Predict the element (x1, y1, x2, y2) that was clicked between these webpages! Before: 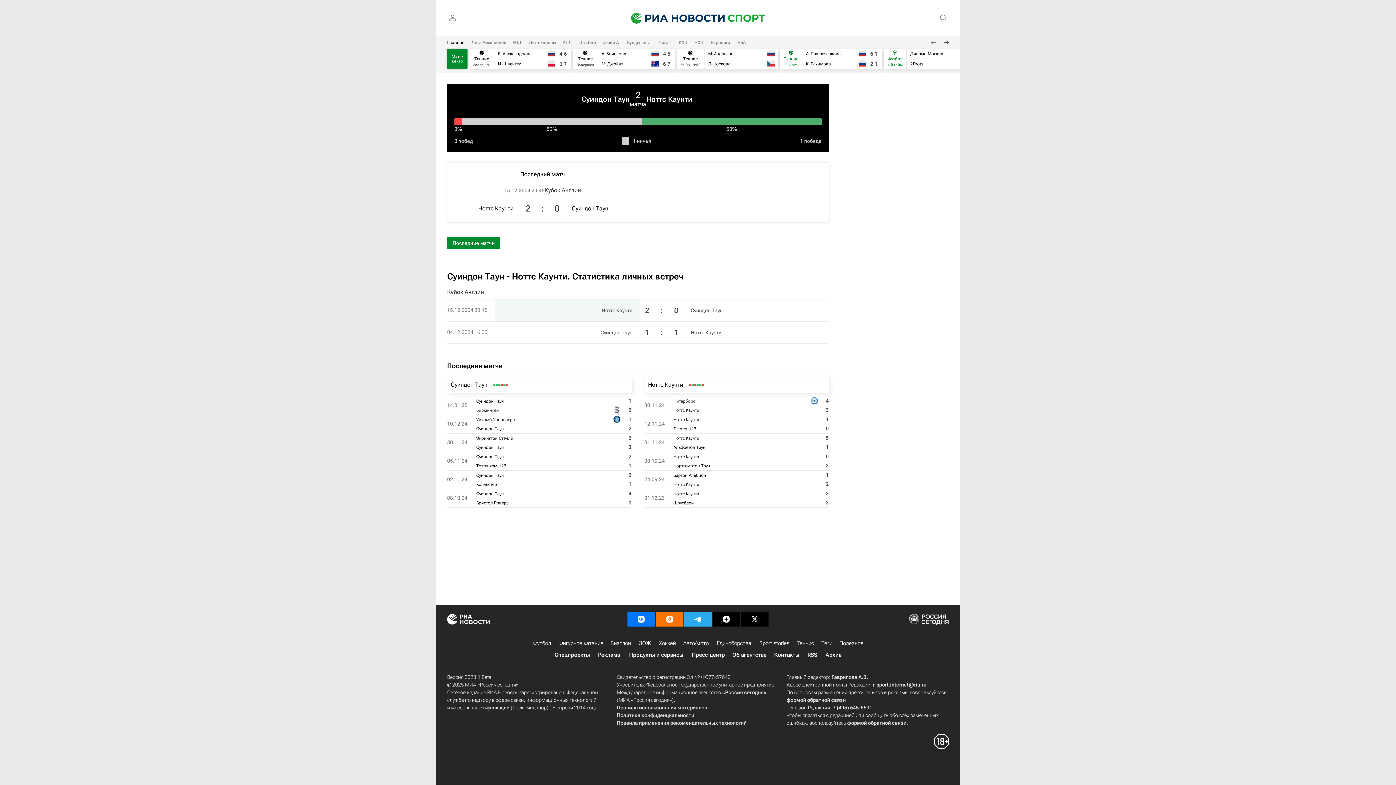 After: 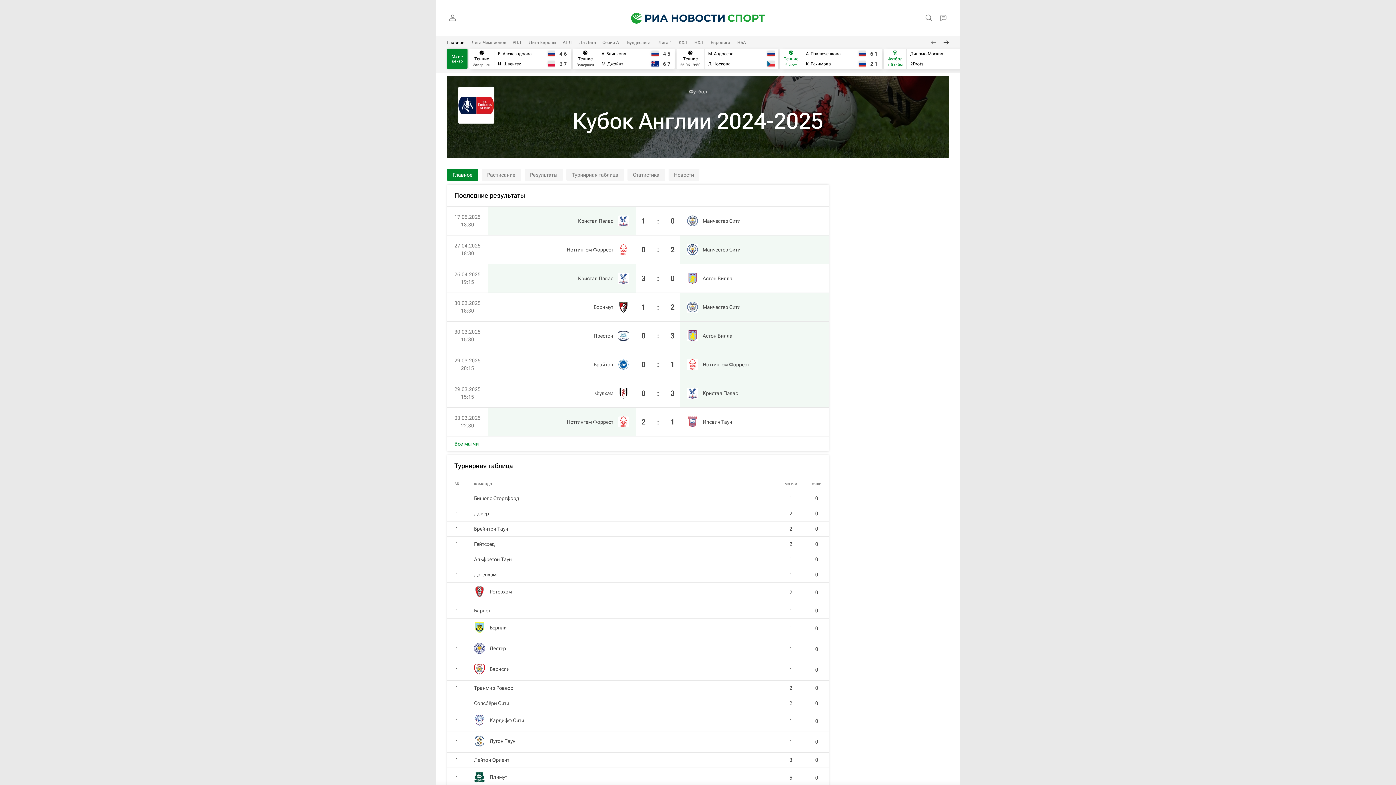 Action: bbox: (447, 288, 484, 295) label: Кубок Англии